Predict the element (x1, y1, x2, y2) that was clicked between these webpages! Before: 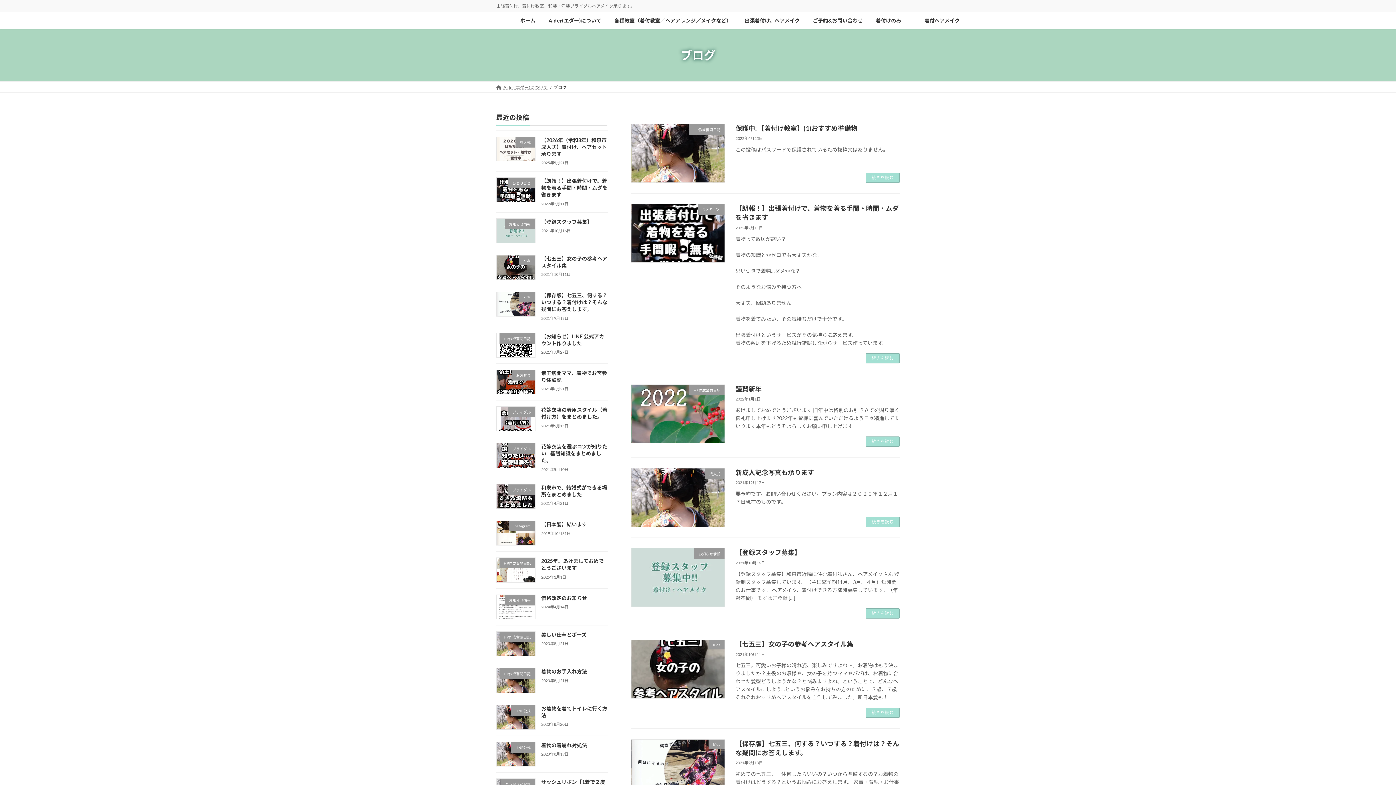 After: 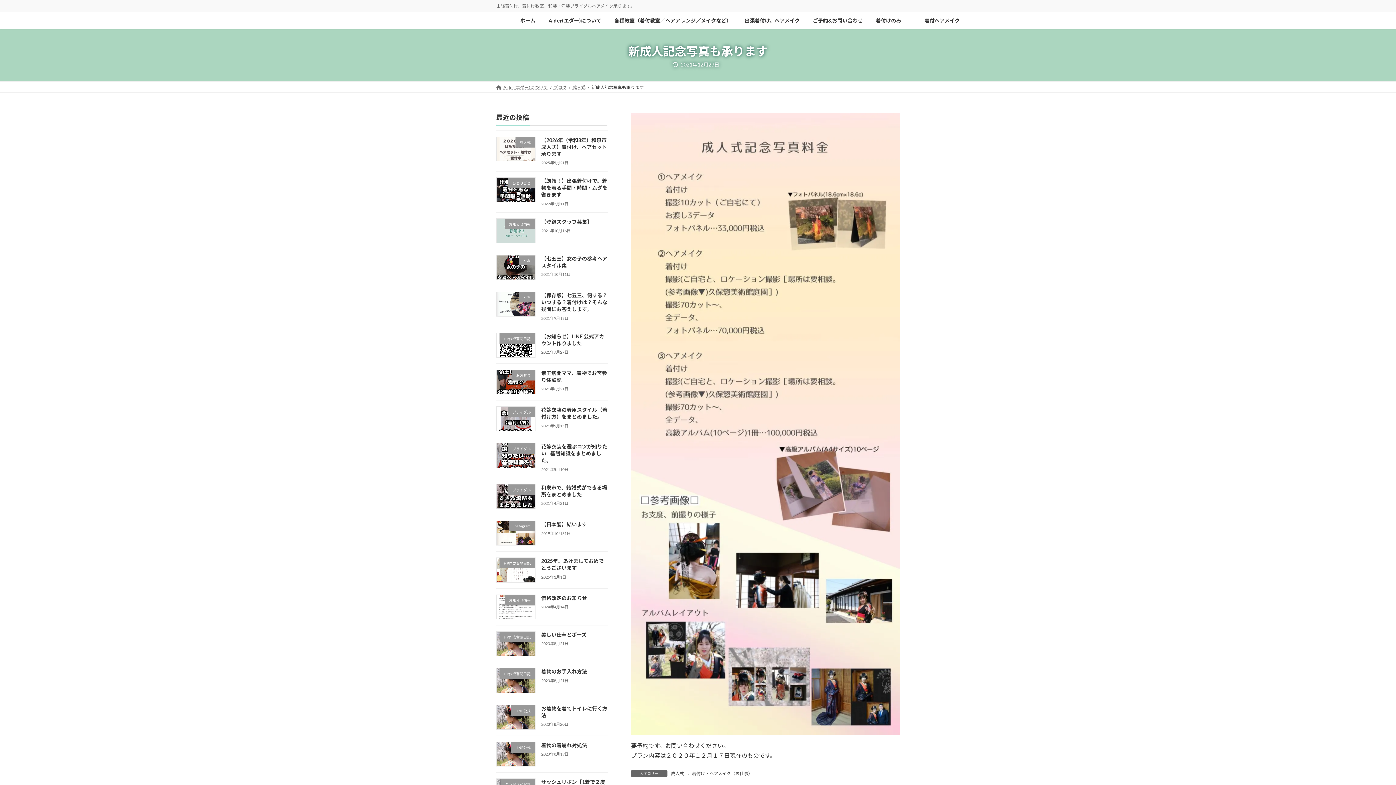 Action: bbox: (735, 468, 814, 476) label: 新成人記念写真も承ります